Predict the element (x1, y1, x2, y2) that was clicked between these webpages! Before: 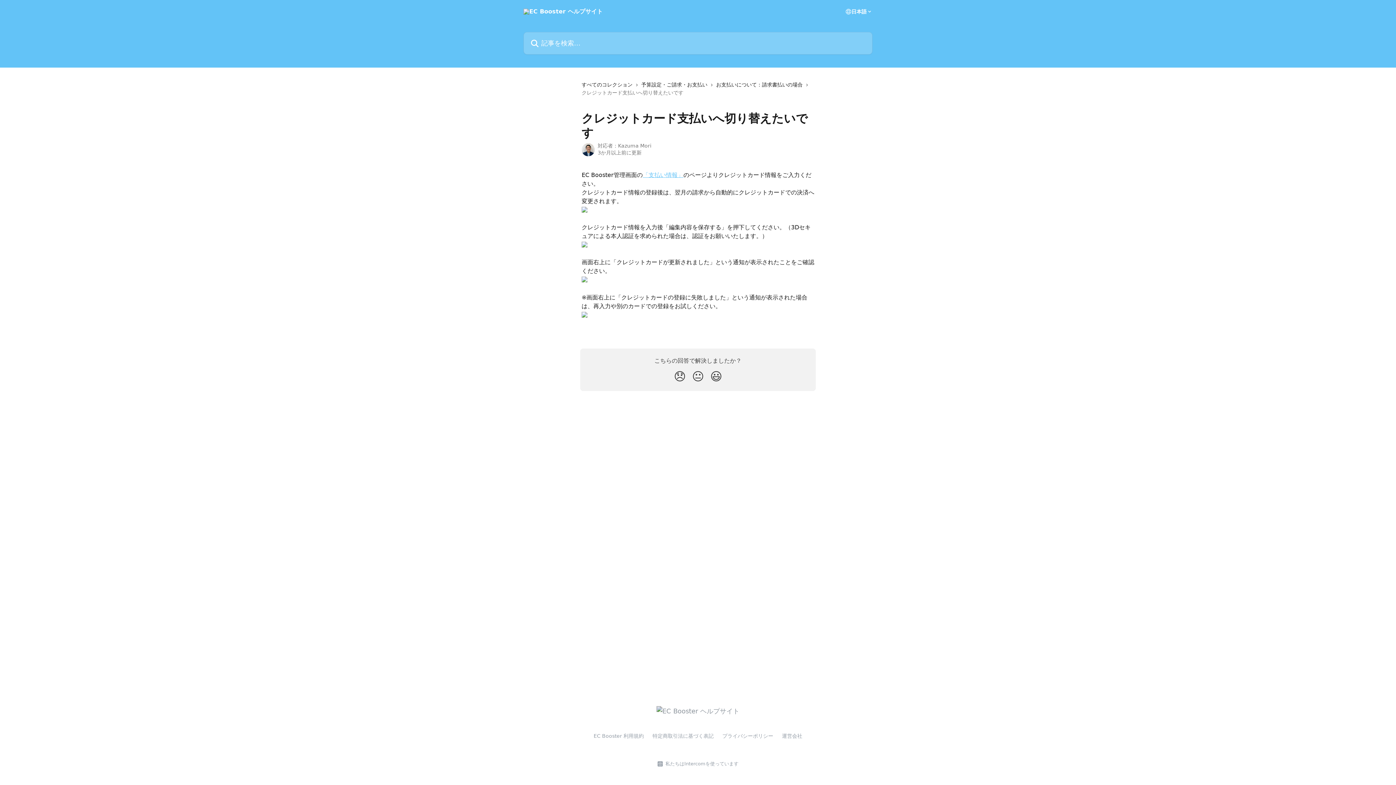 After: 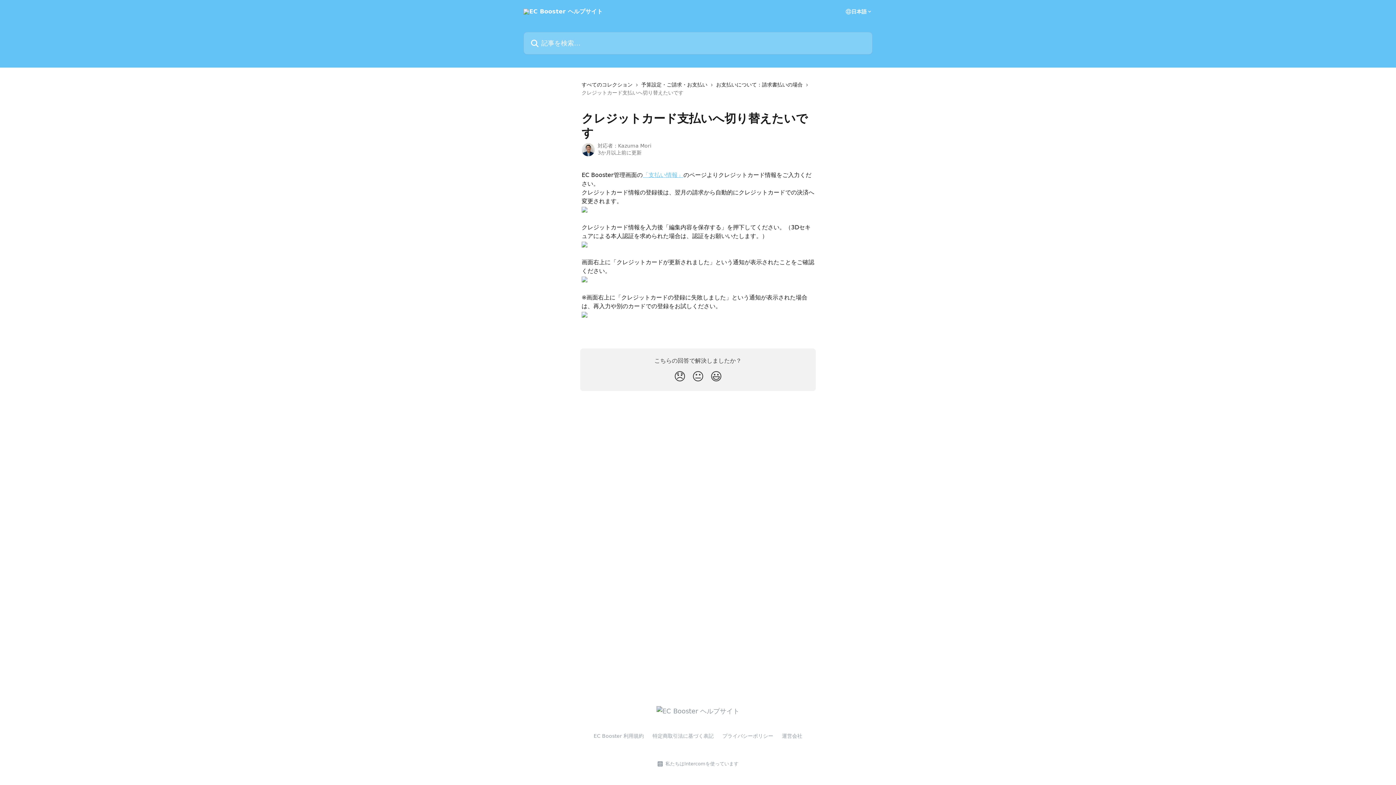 Action: label: プライバシーポリシー bbox: (722, 733, 773, 739)